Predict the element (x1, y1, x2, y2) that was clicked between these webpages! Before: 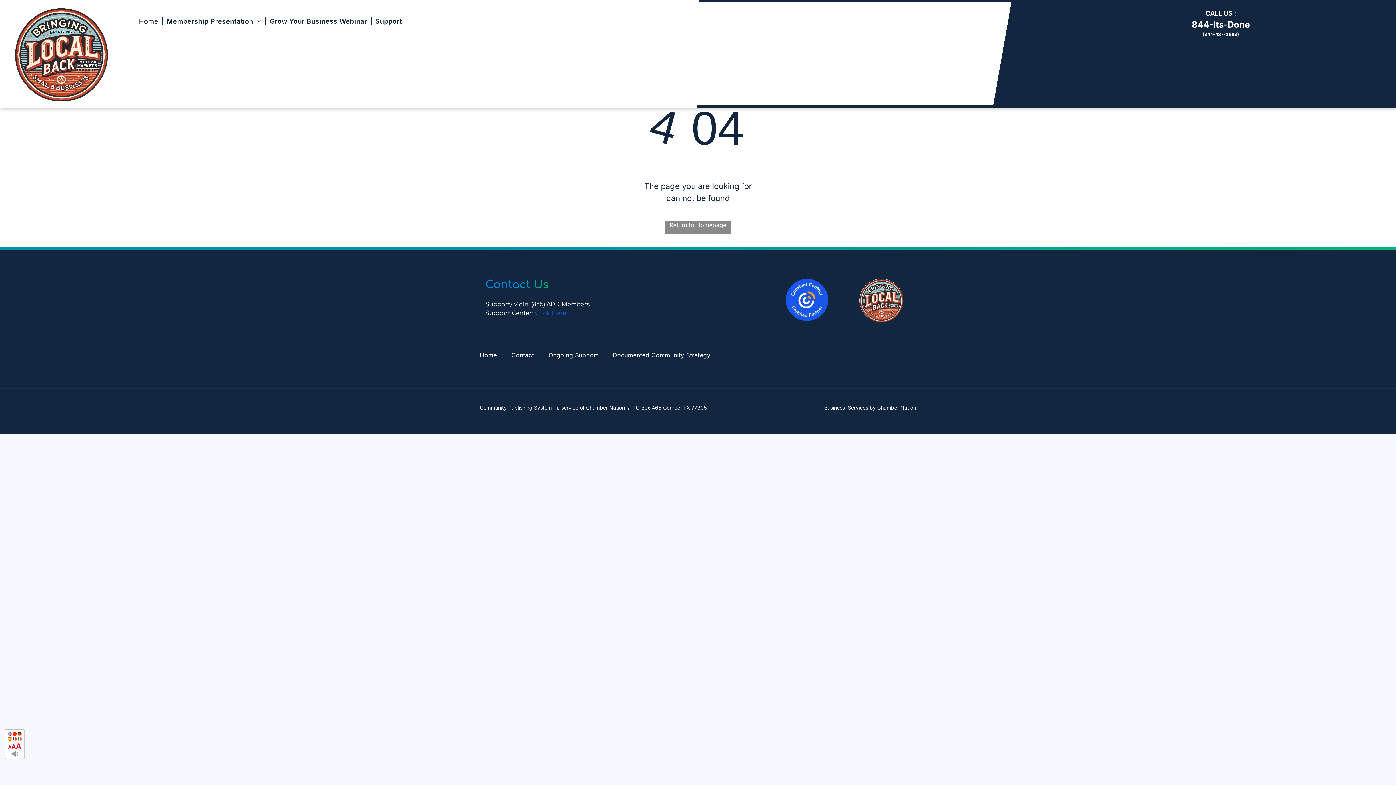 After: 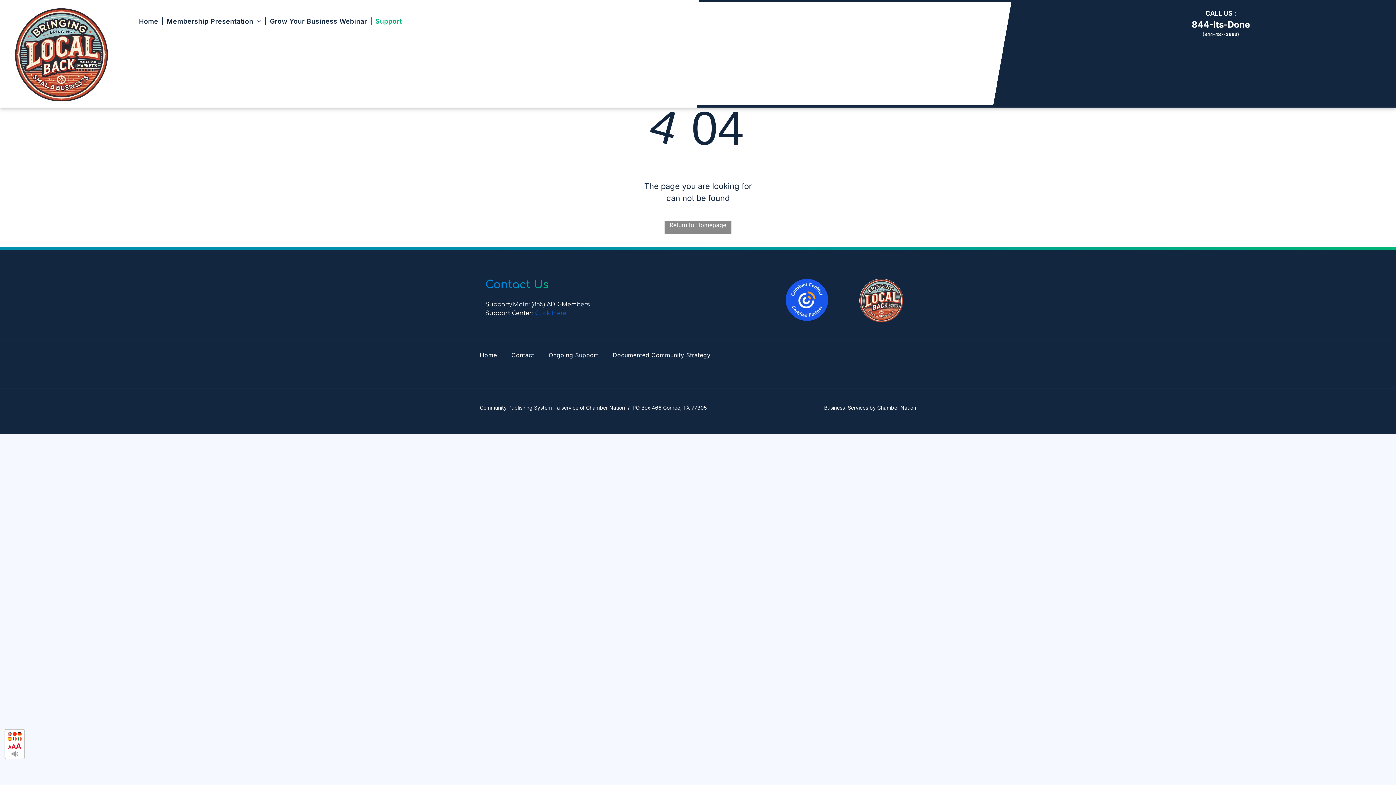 Action: bbox: (372, 14, 404, 28) label: Support